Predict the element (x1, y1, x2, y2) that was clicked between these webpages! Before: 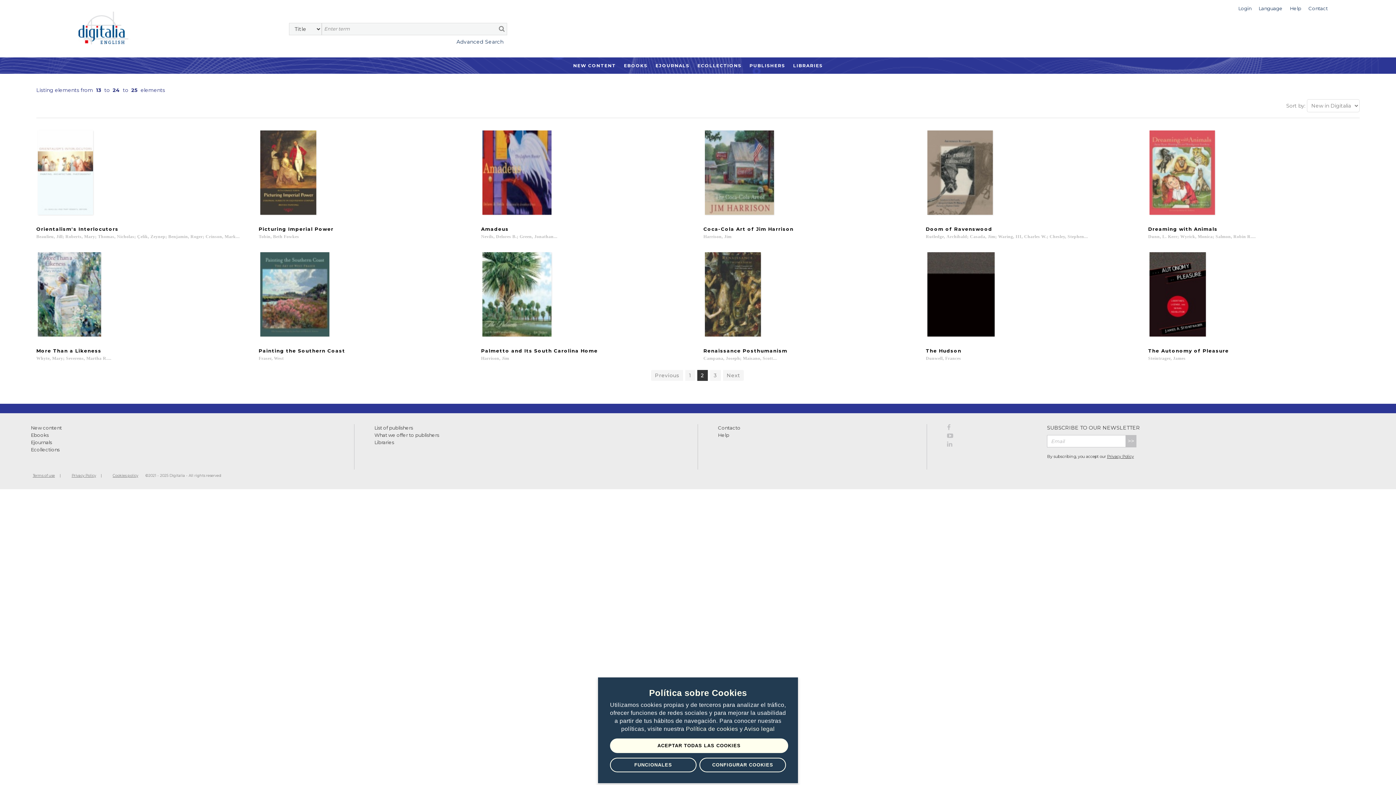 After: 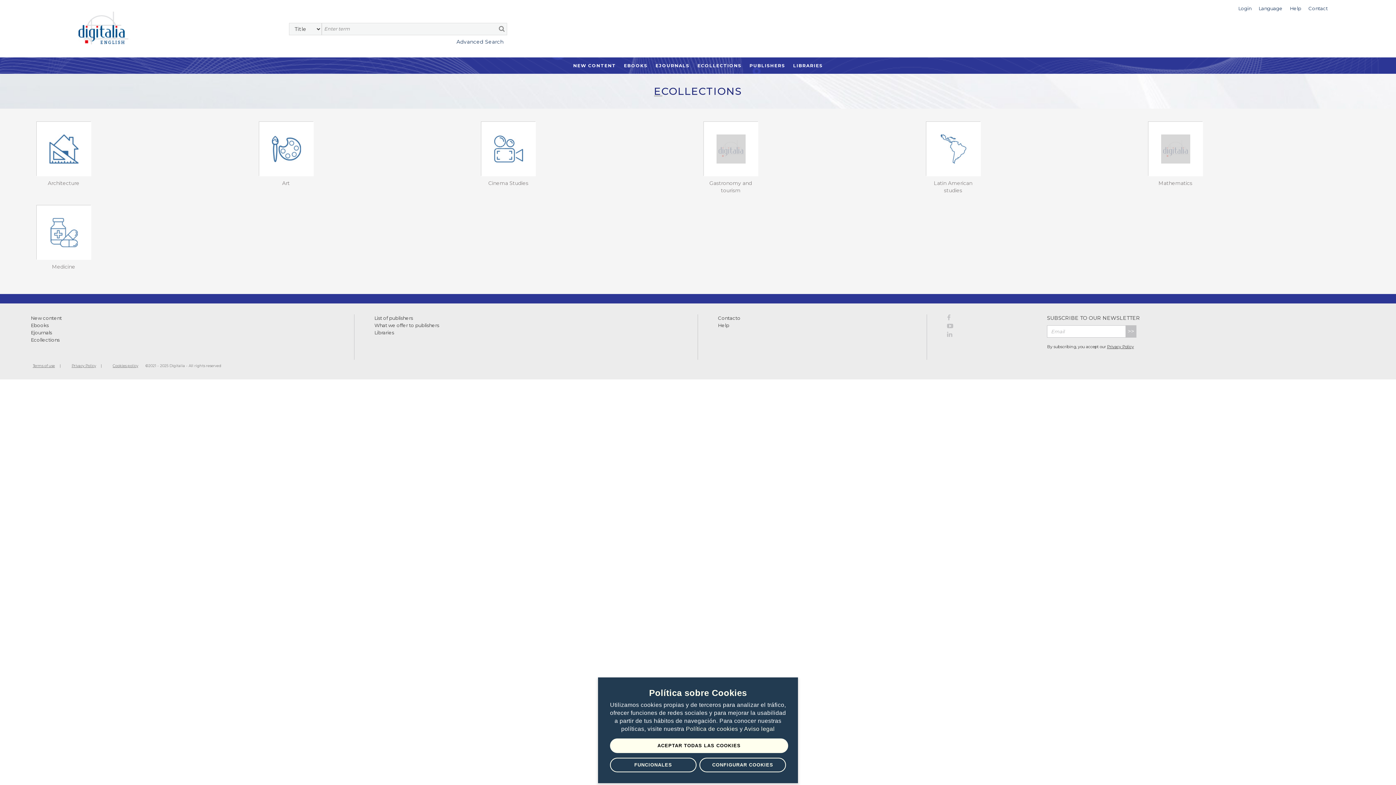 Action: bbox: (695, 57, 743, 73) label: ECOLLECTIONS